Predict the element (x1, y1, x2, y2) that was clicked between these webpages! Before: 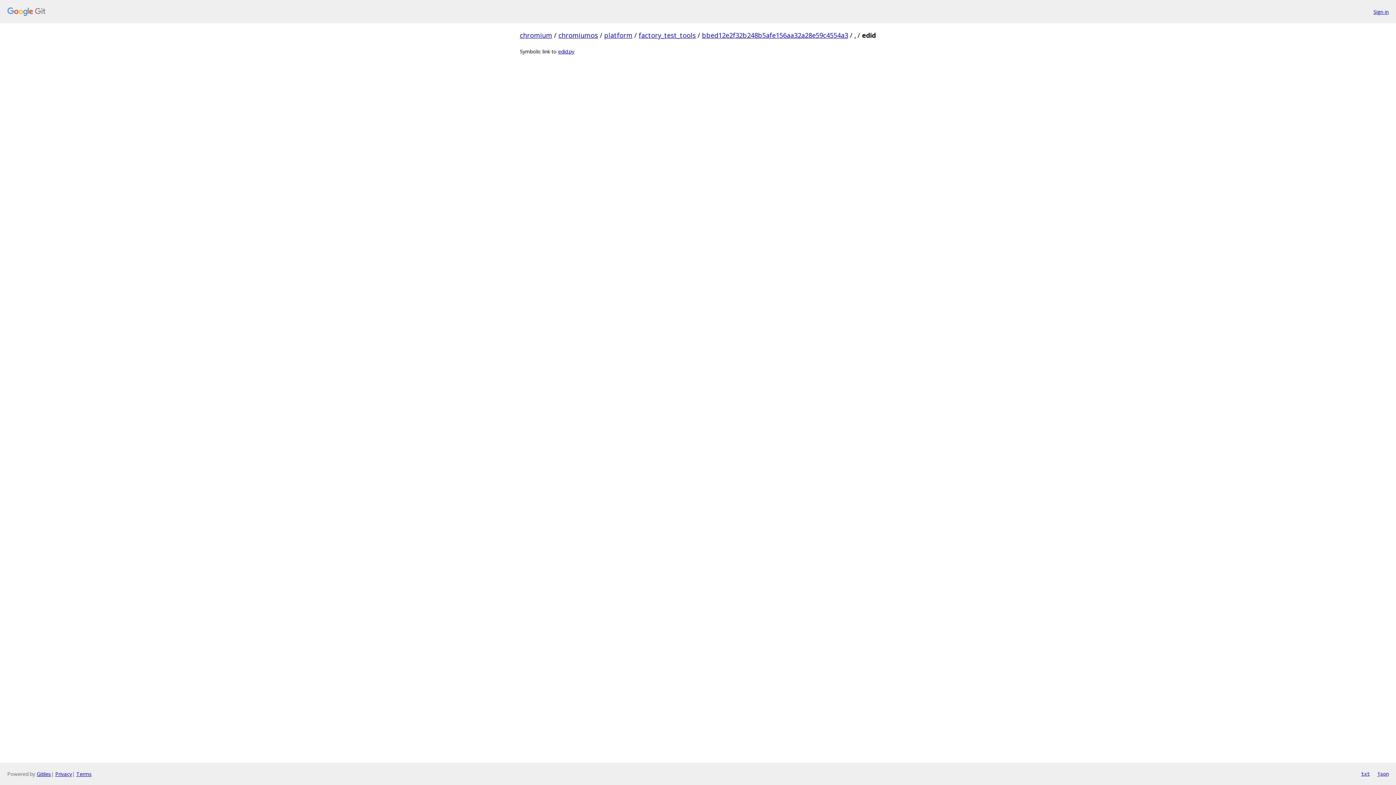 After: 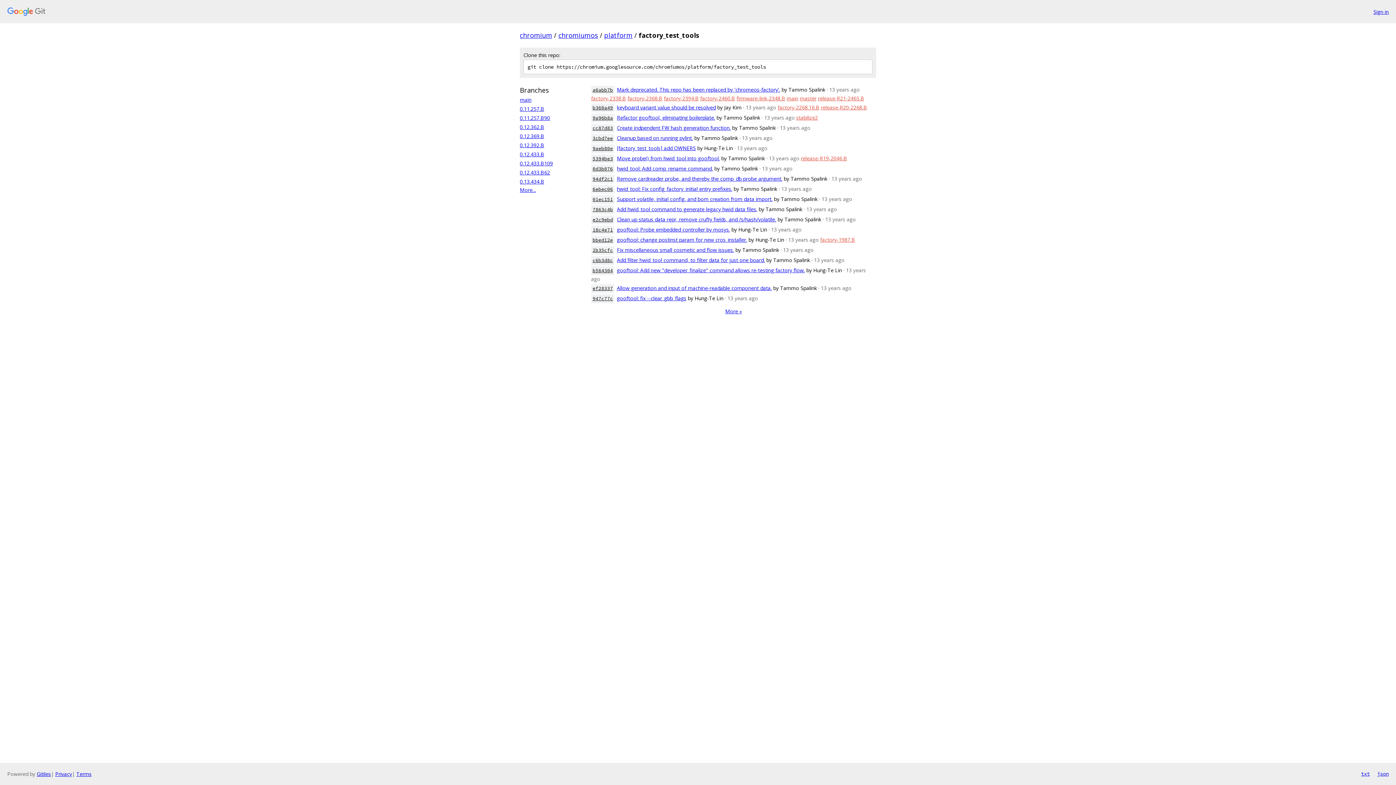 Action: bbox: (638, 30, 696, 39) label: factory_test_tools